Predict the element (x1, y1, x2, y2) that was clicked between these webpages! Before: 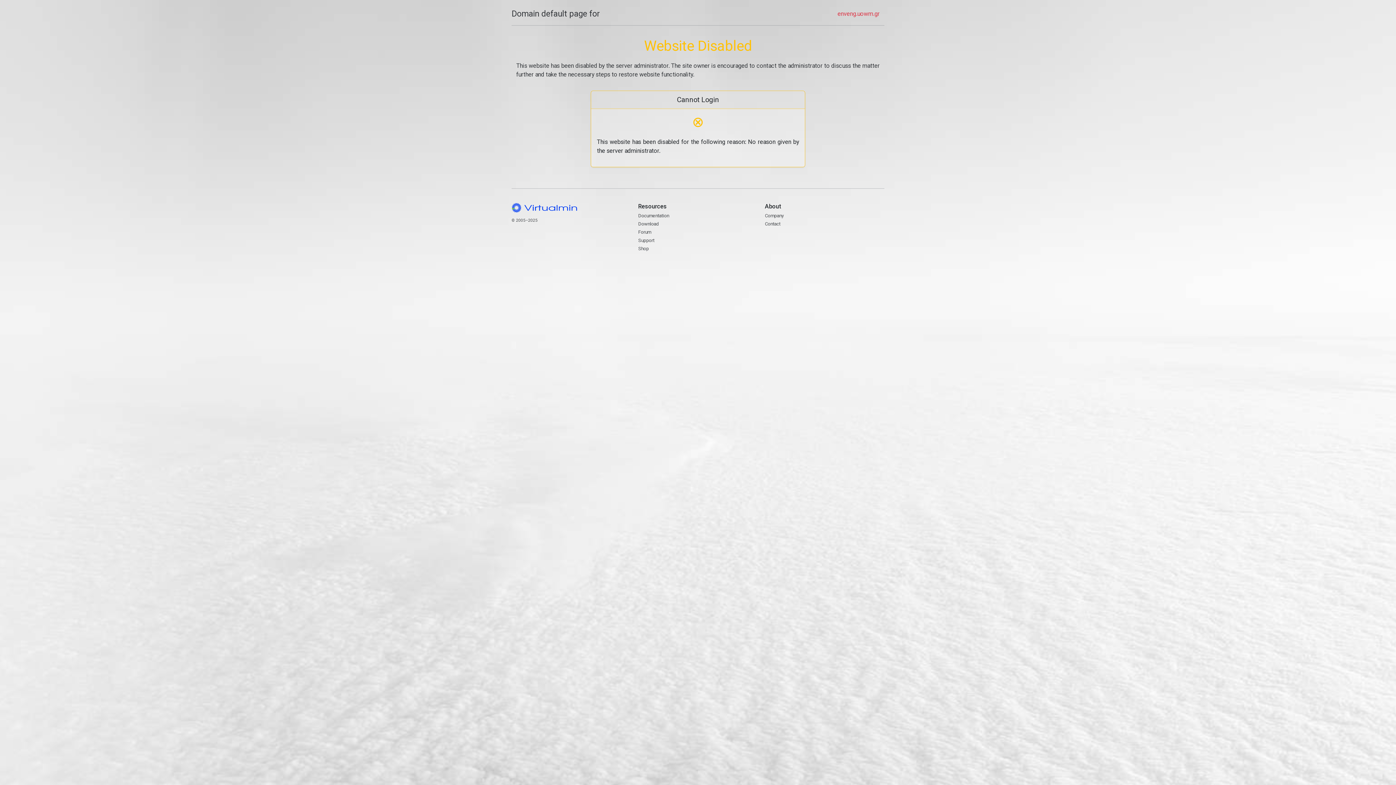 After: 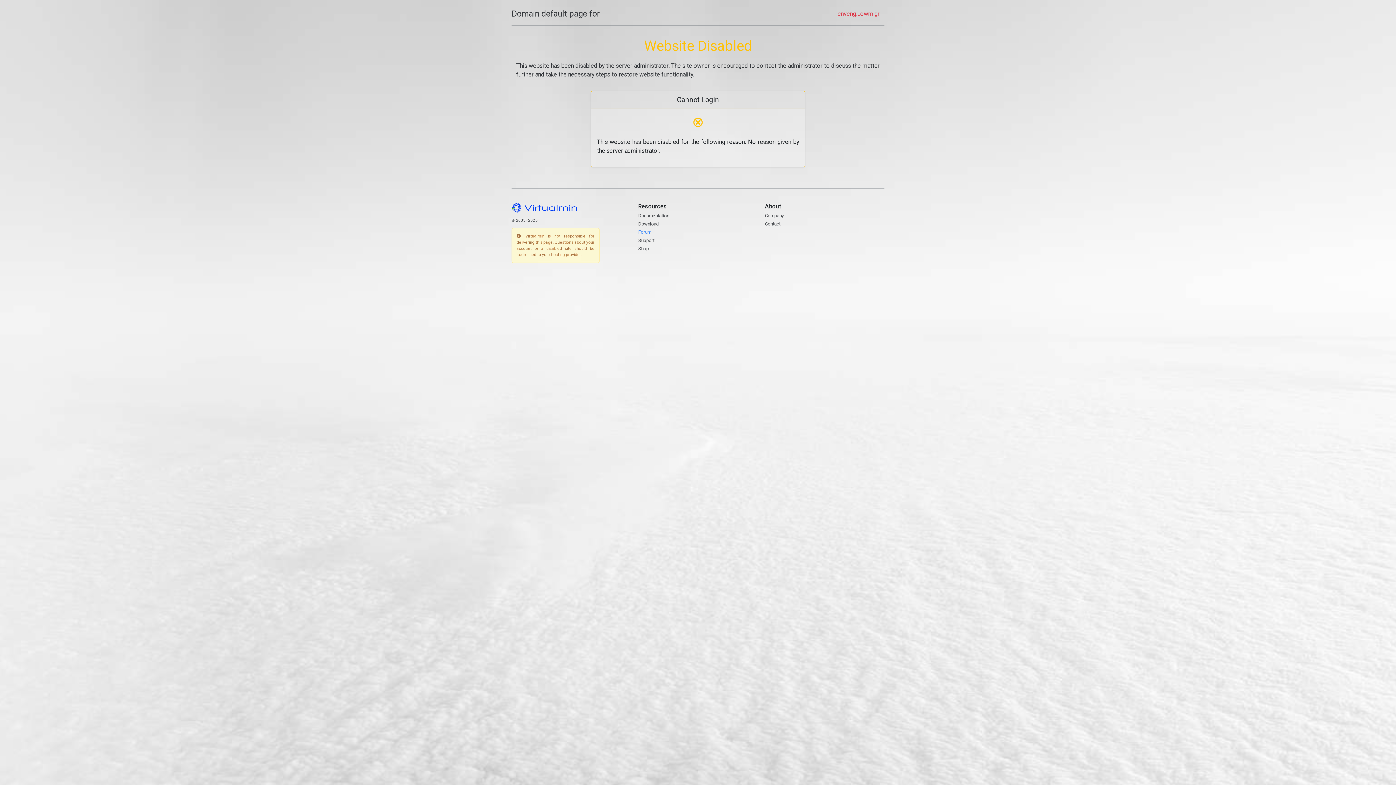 Action: label: Forum bbox: (638, 229, 651, 235)